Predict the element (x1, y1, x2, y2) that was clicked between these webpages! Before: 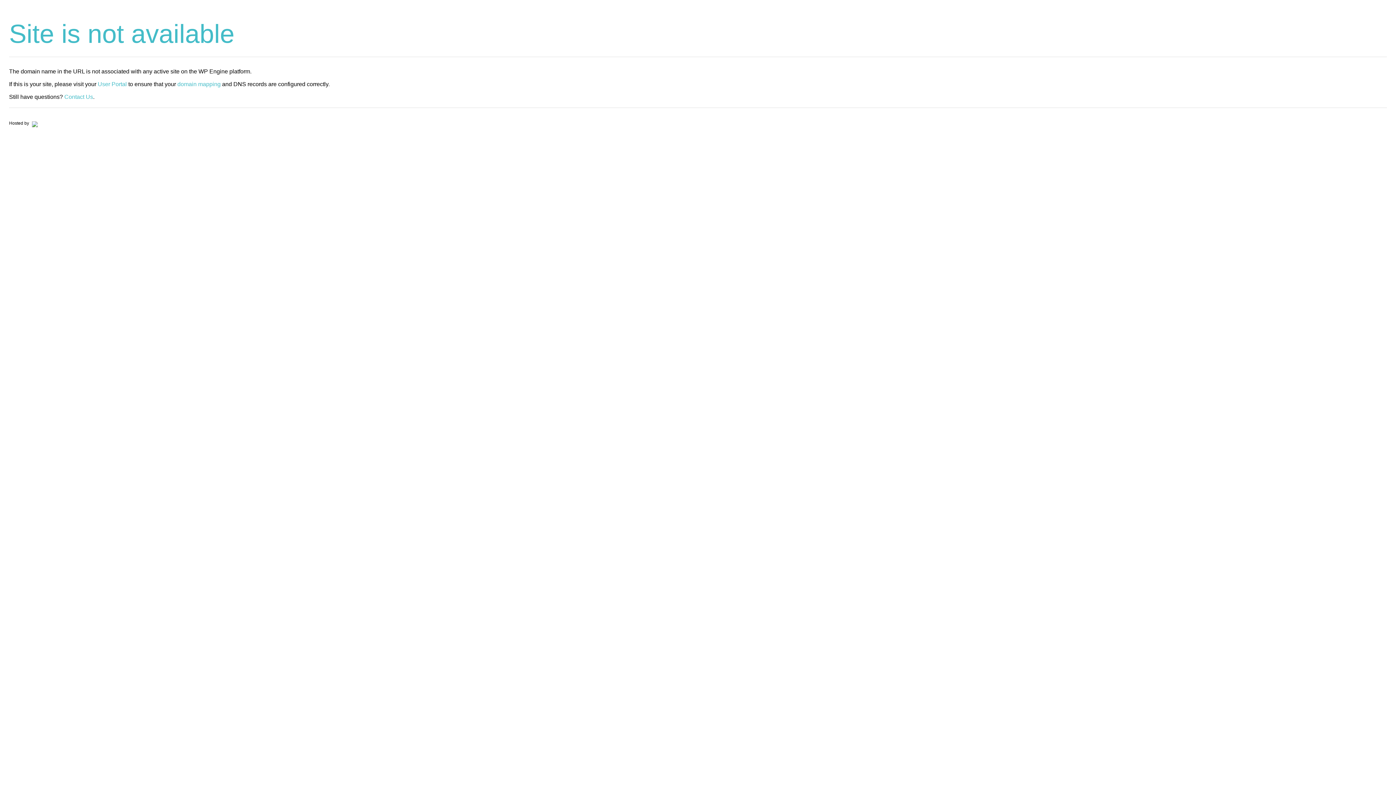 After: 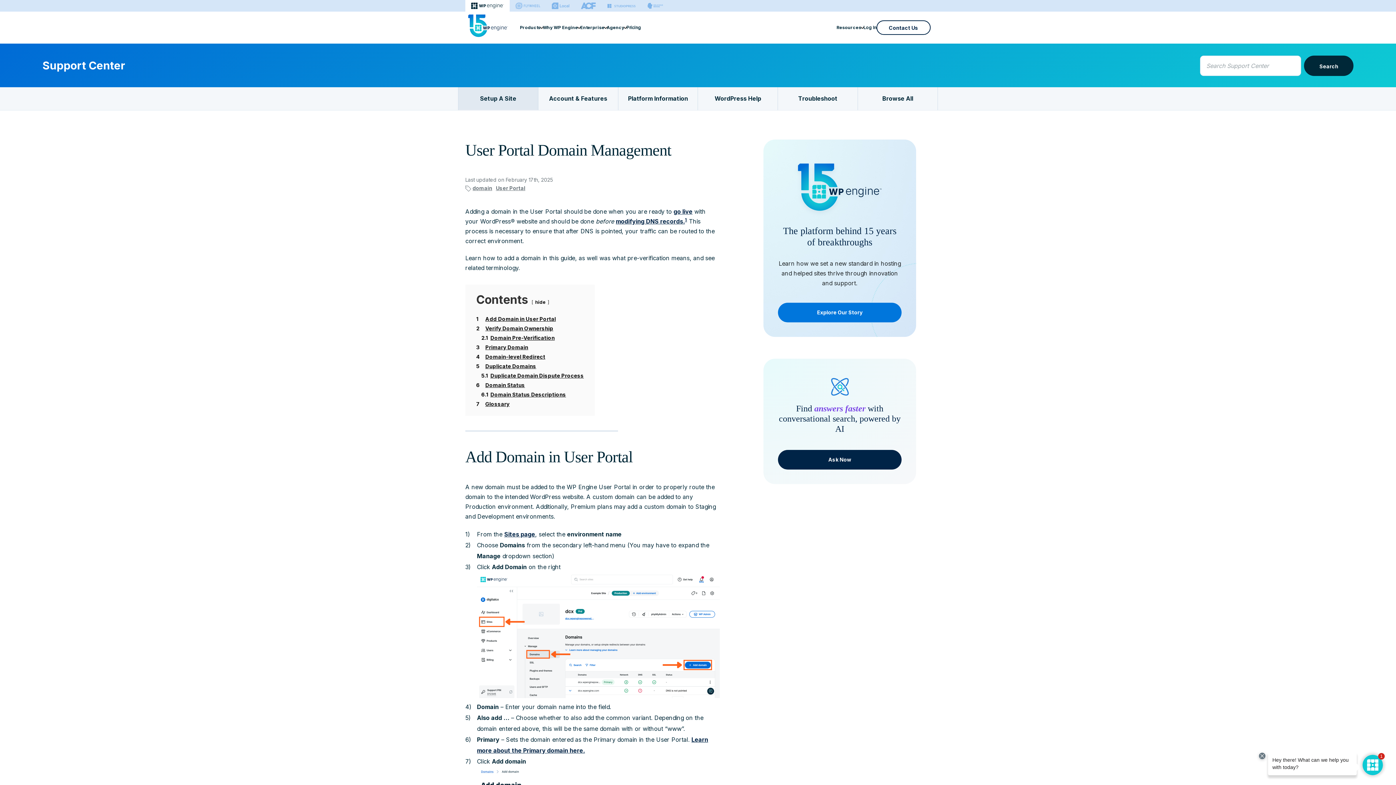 Action: bbox: (177, 81, 220, 87) label: domain mapping